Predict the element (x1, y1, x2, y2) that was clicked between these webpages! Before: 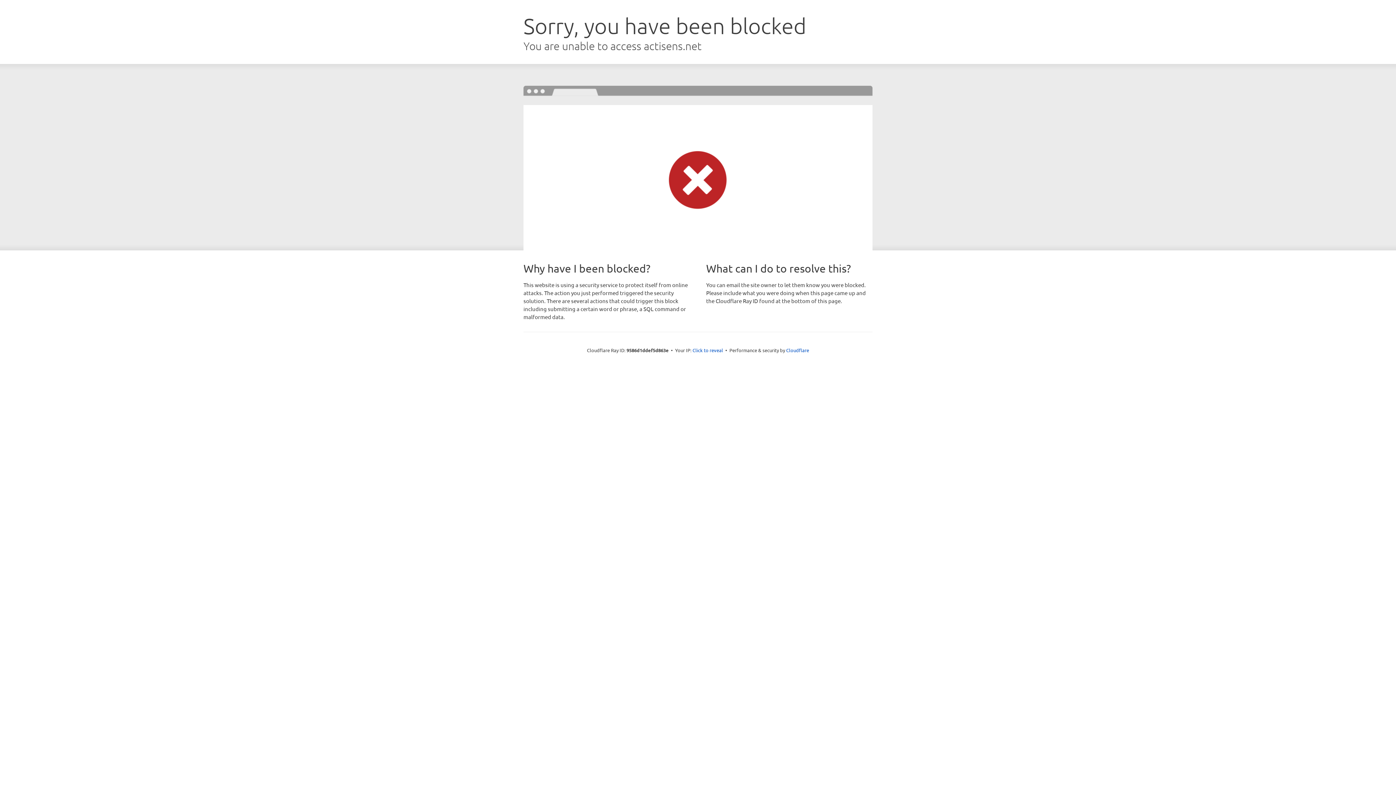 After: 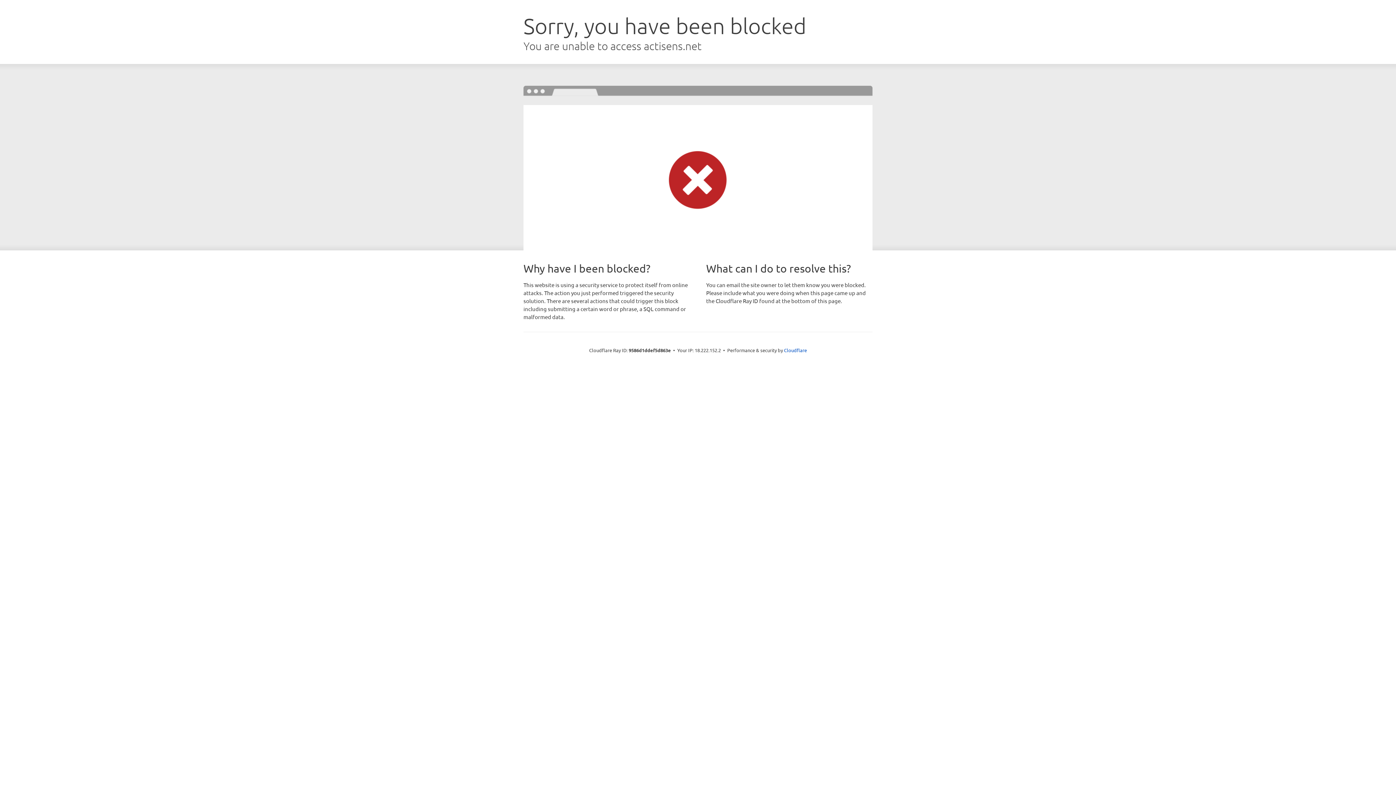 Action: label: Click to reveal bbox: (692, 346, 723, 353)